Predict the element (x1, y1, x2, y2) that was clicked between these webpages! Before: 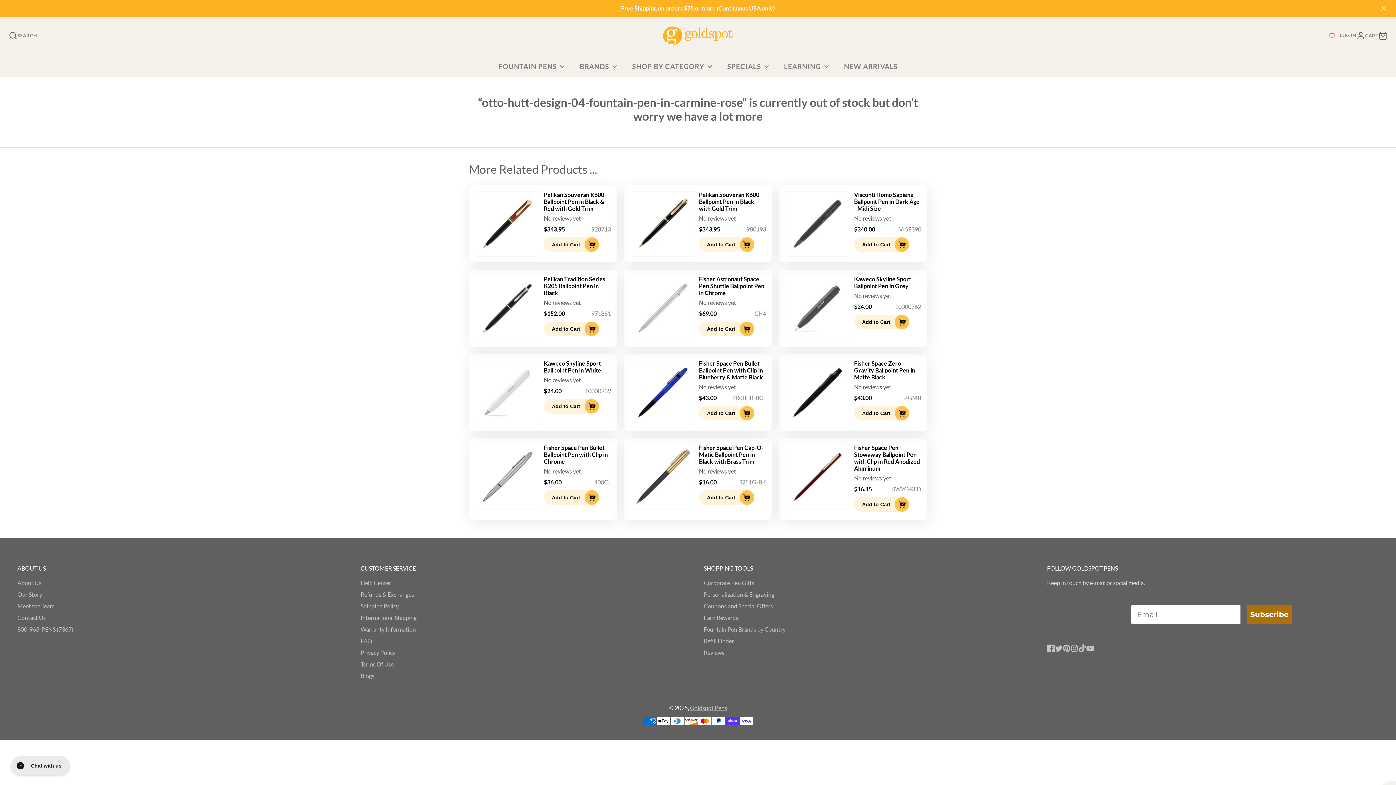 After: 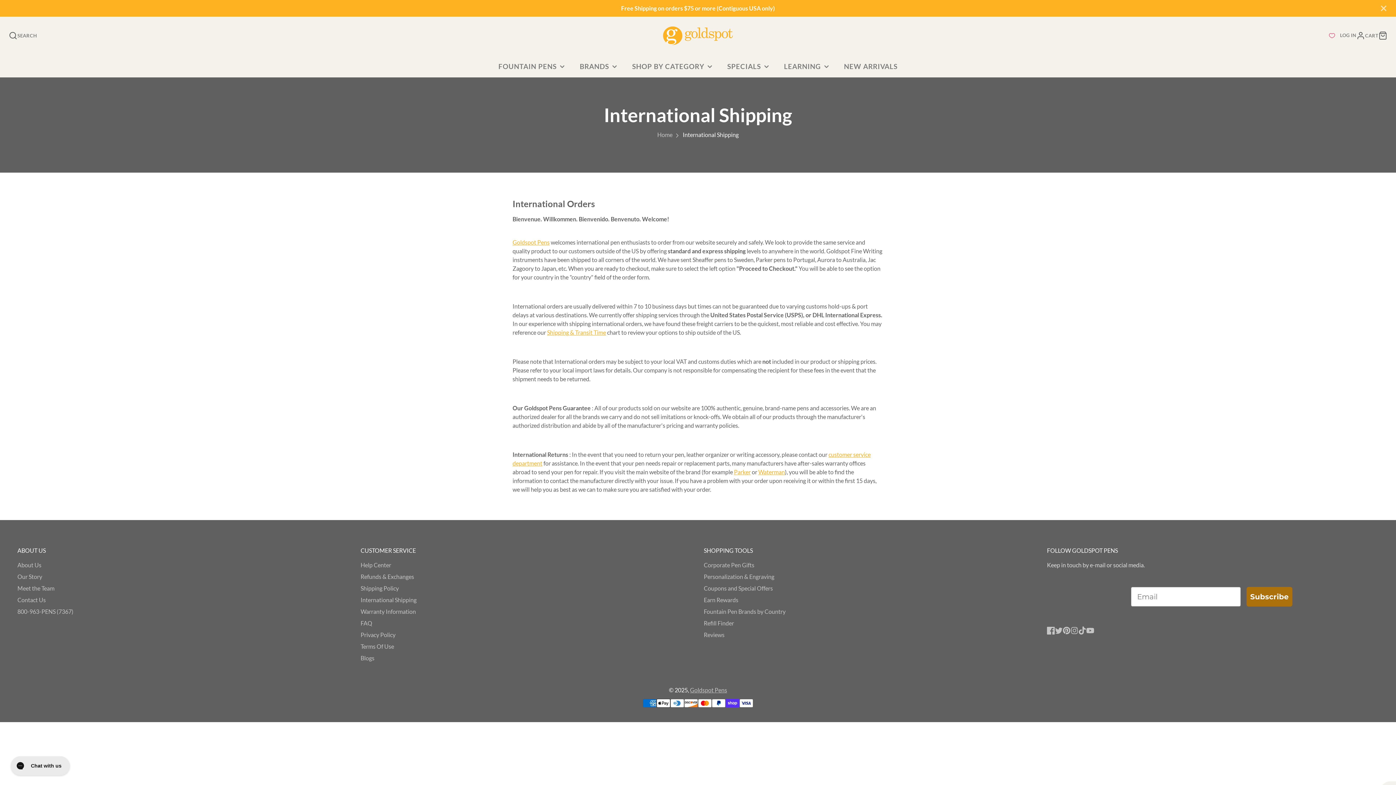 Action: label: International Shipping bbox: (360, 614, 416, 621)